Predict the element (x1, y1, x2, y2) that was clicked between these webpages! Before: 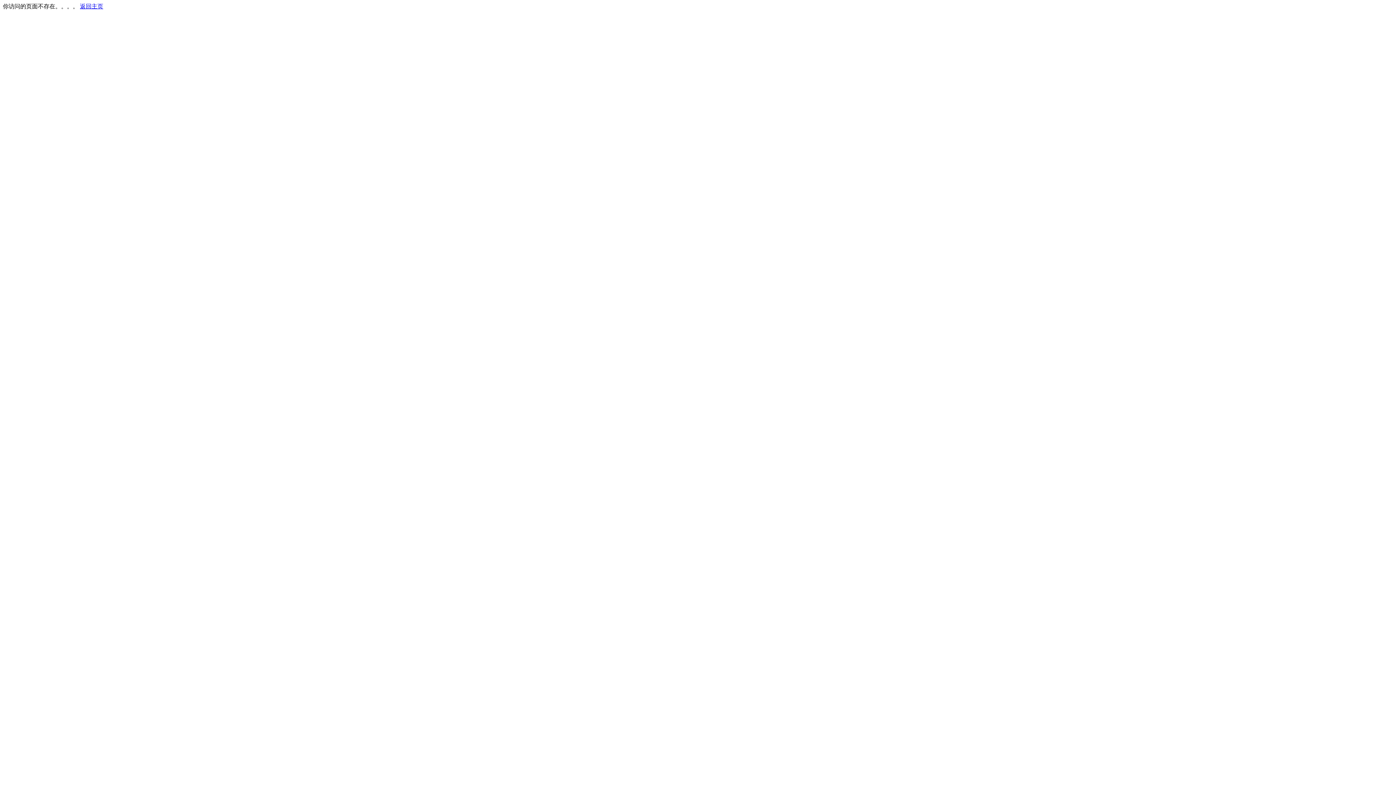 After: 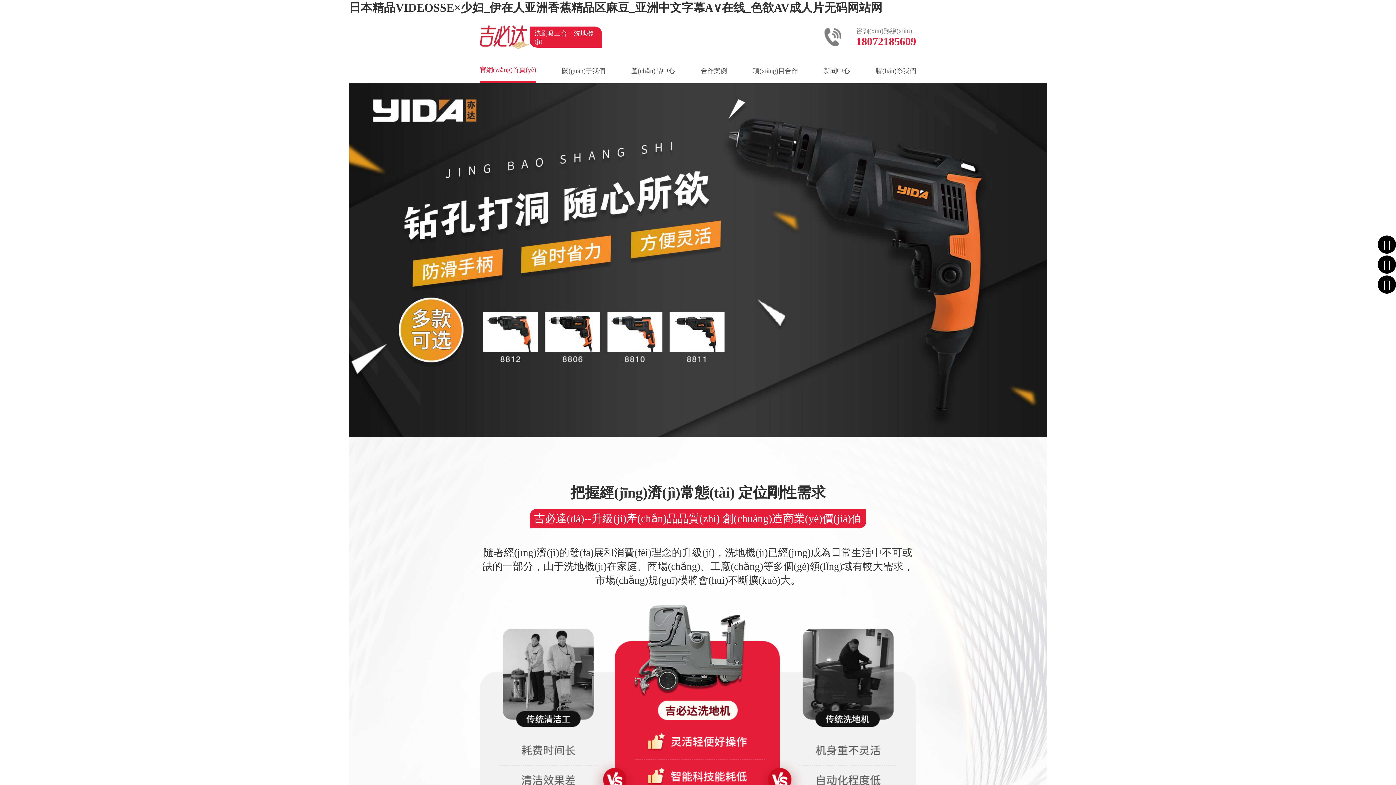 Action: bbox: (80, 3, 103, 9) label: 返回主页